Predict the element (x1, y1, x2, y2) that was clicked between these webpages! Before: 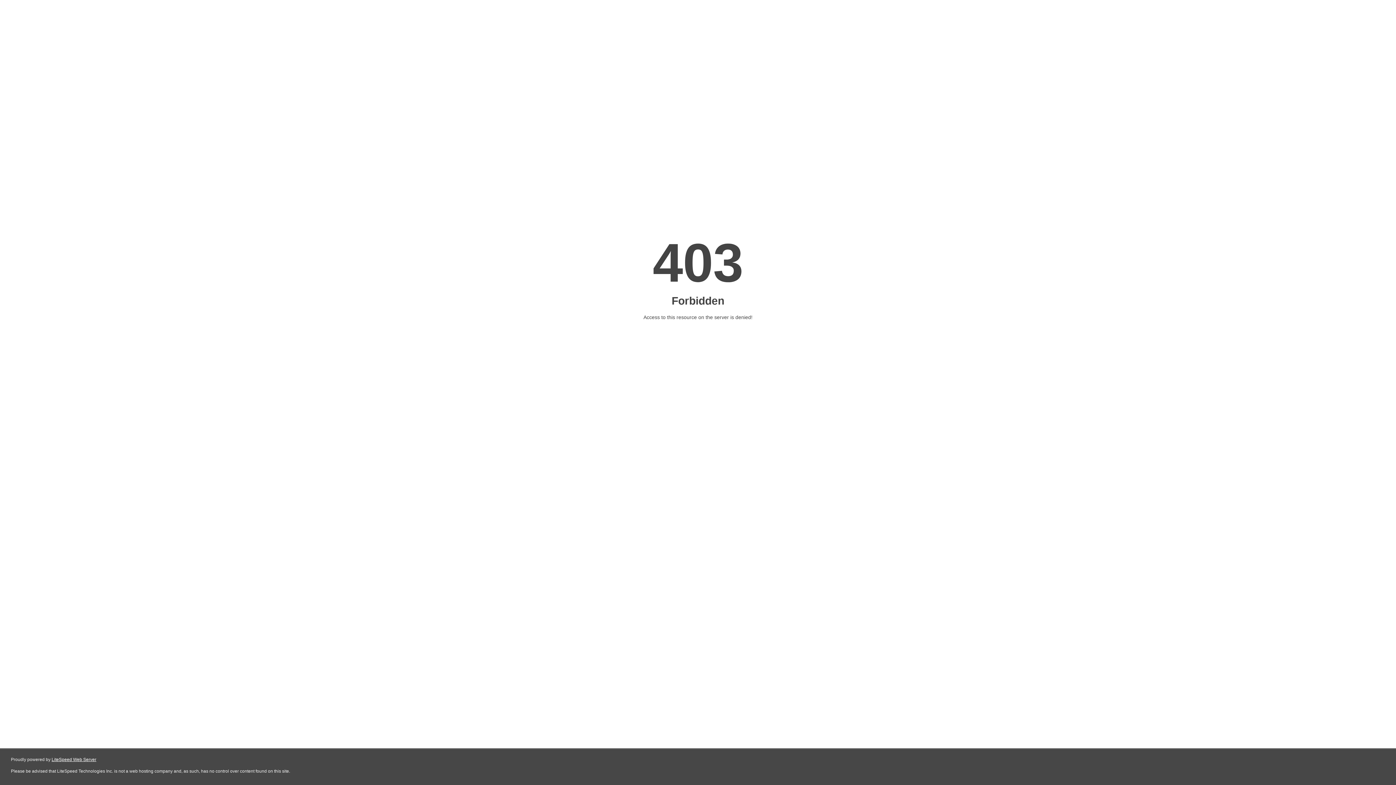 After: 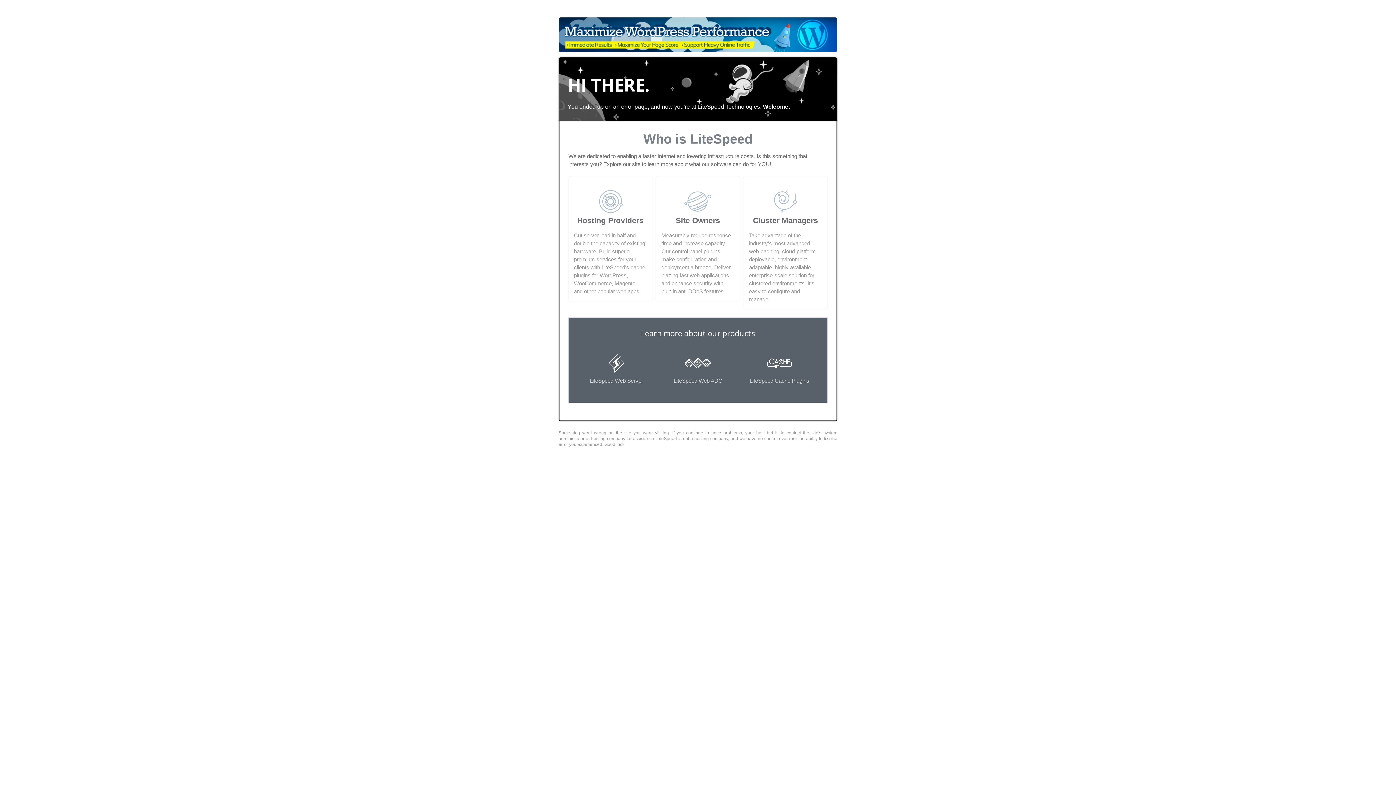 Action: label: LiteSpeed Web Server bbox: (51, 757, 96, 762)